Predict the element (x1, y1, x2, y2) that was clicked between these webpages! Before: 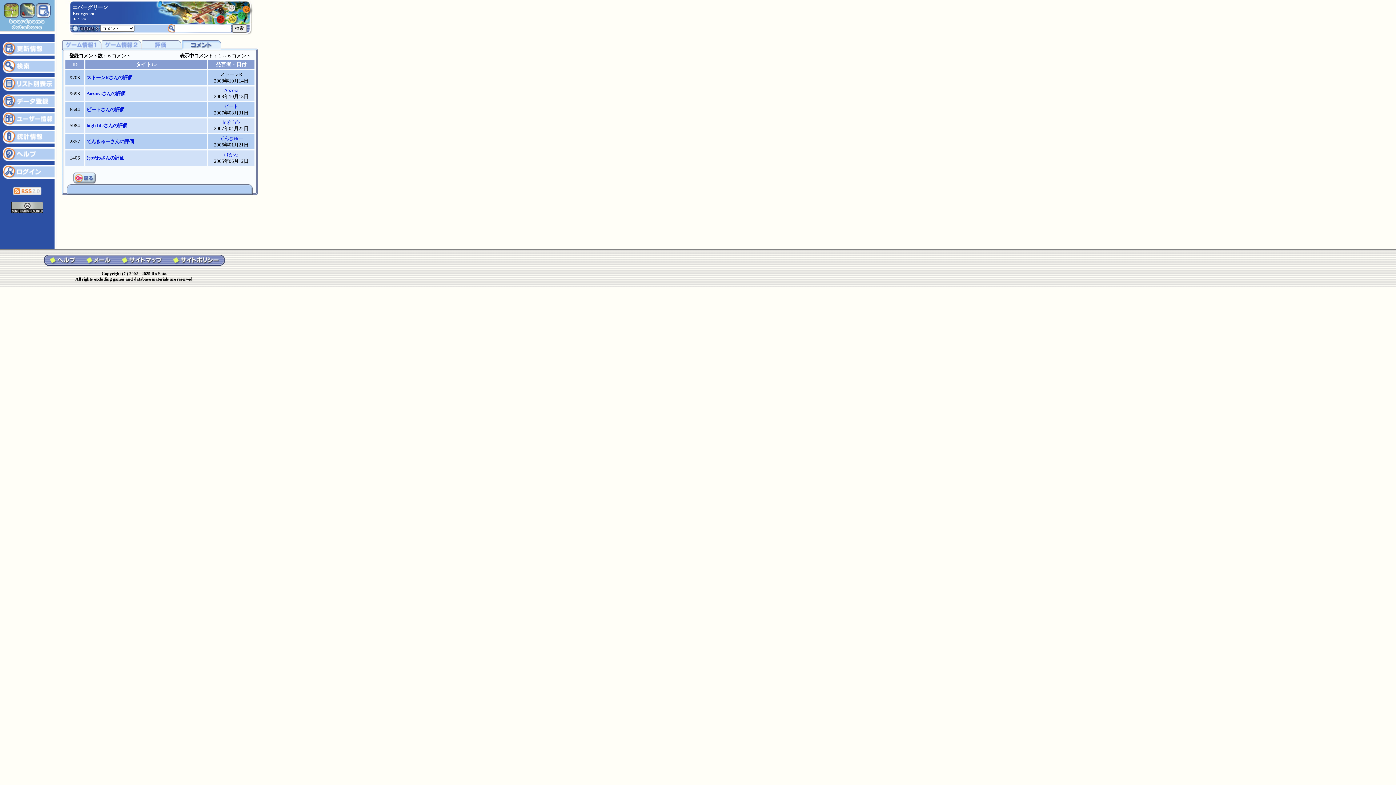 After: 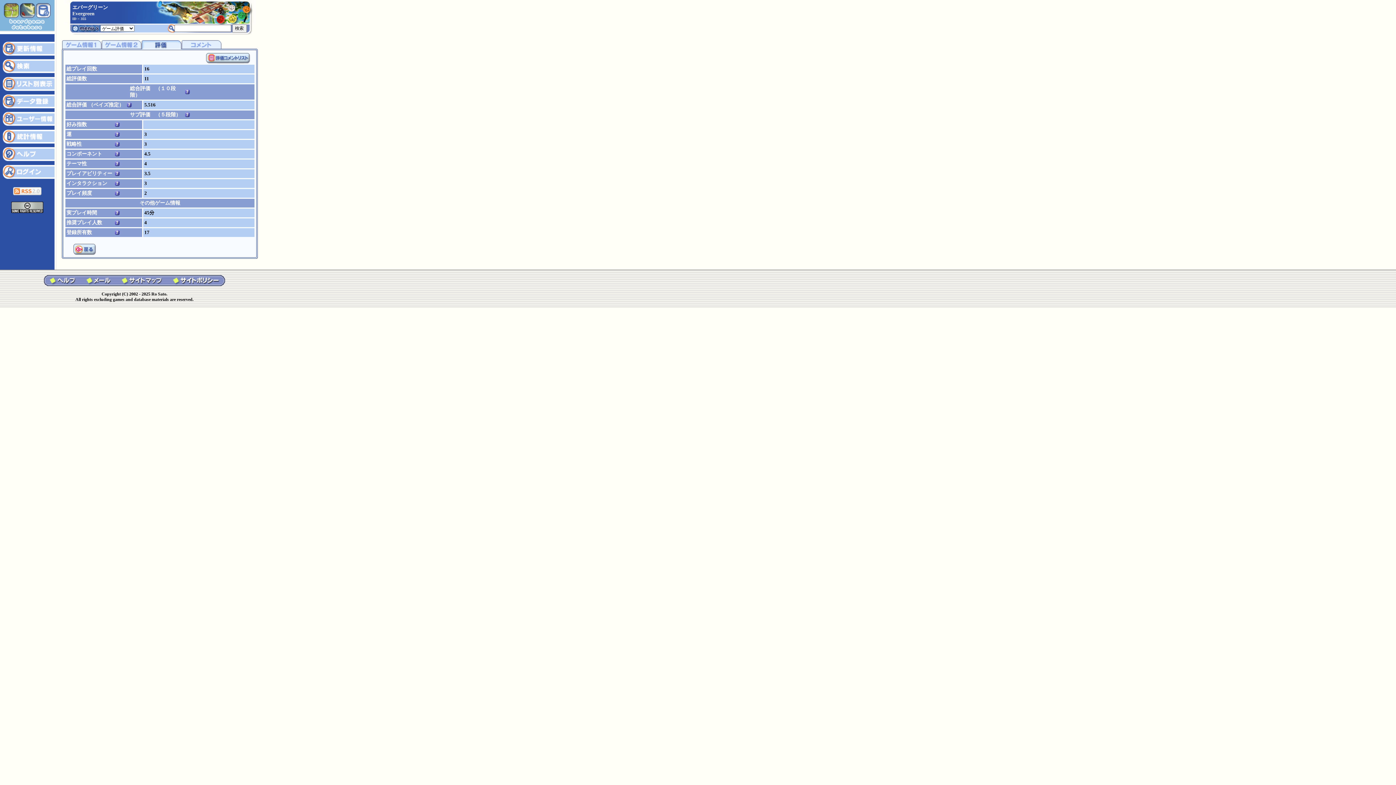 Action: bbox: (141, 47, 181, 53)